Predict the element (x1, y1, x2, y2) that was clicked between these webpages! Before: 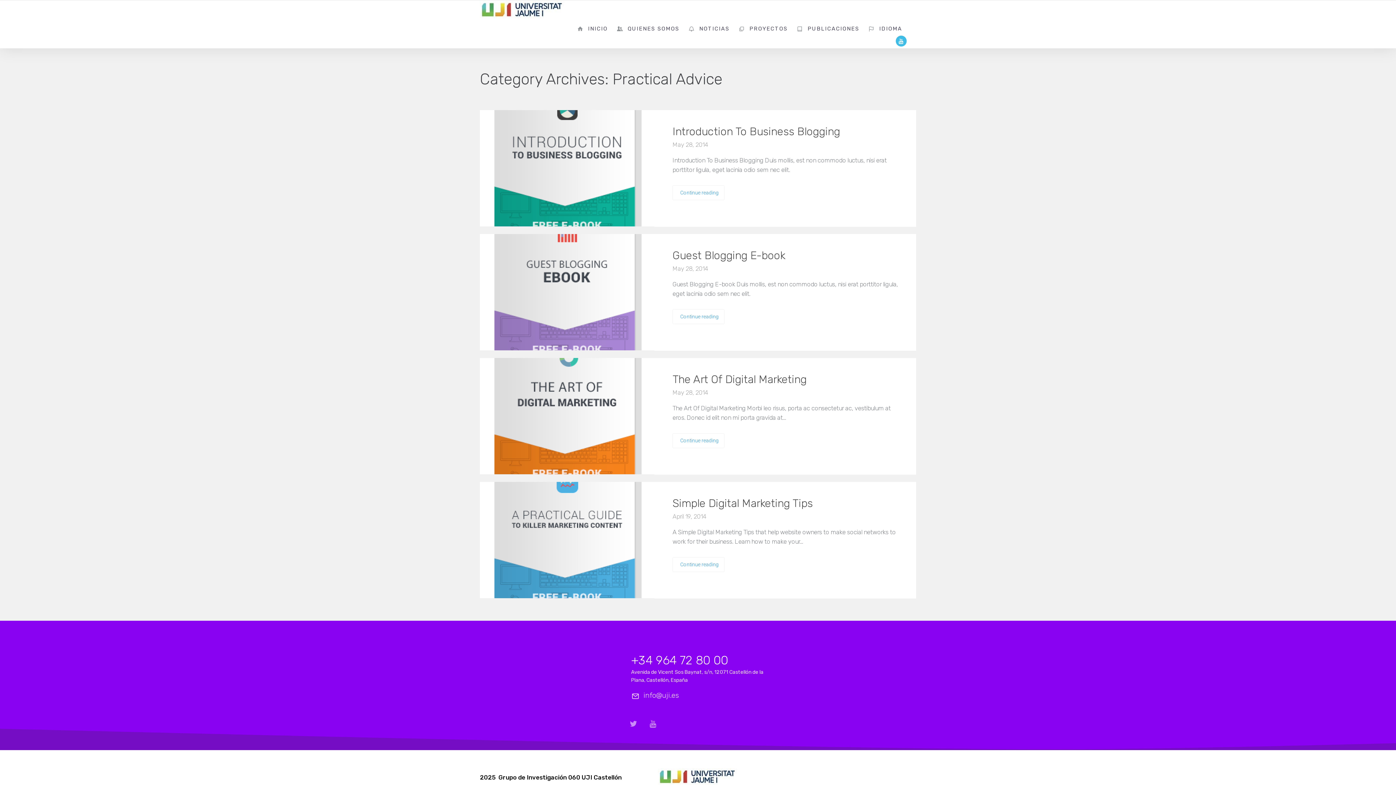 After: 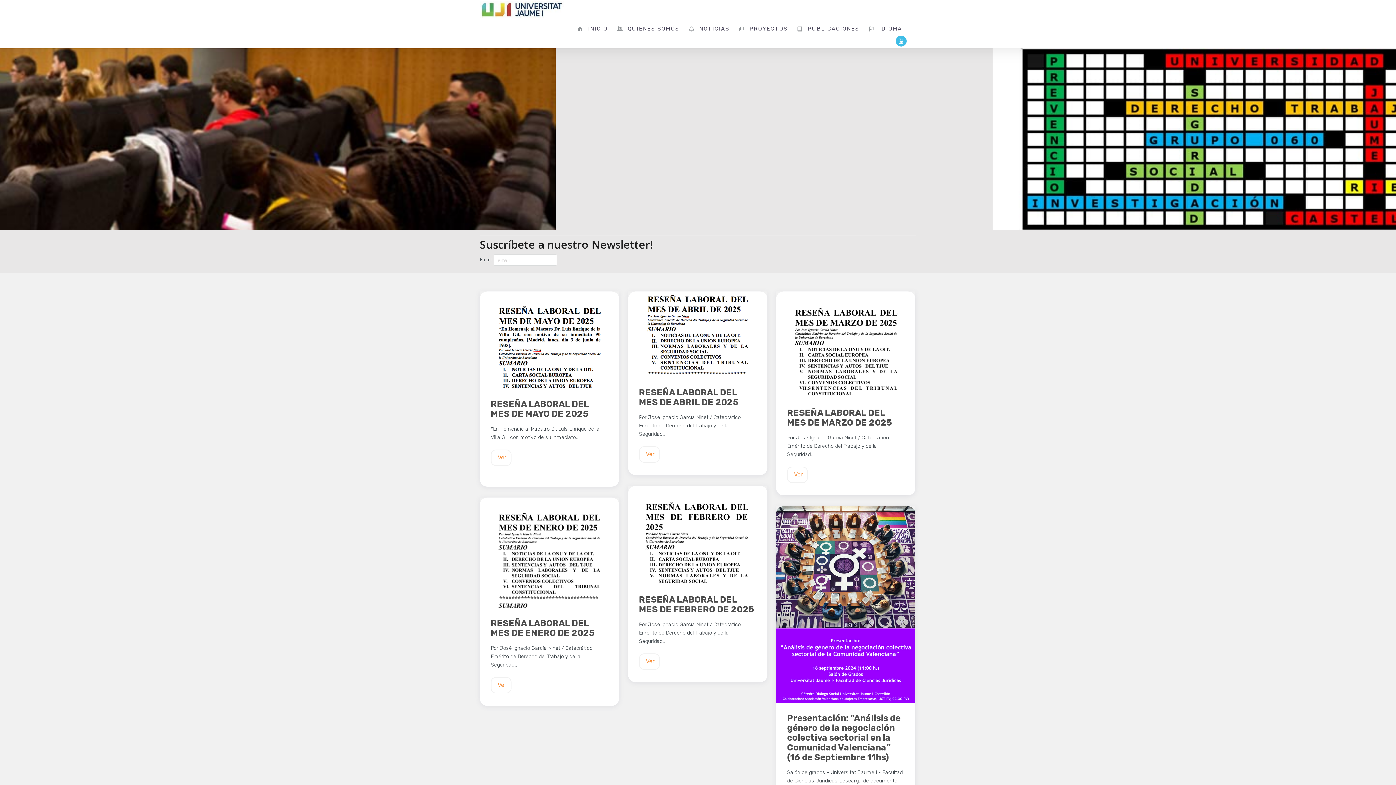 Action: bbox: (480, 13, 565, 20)